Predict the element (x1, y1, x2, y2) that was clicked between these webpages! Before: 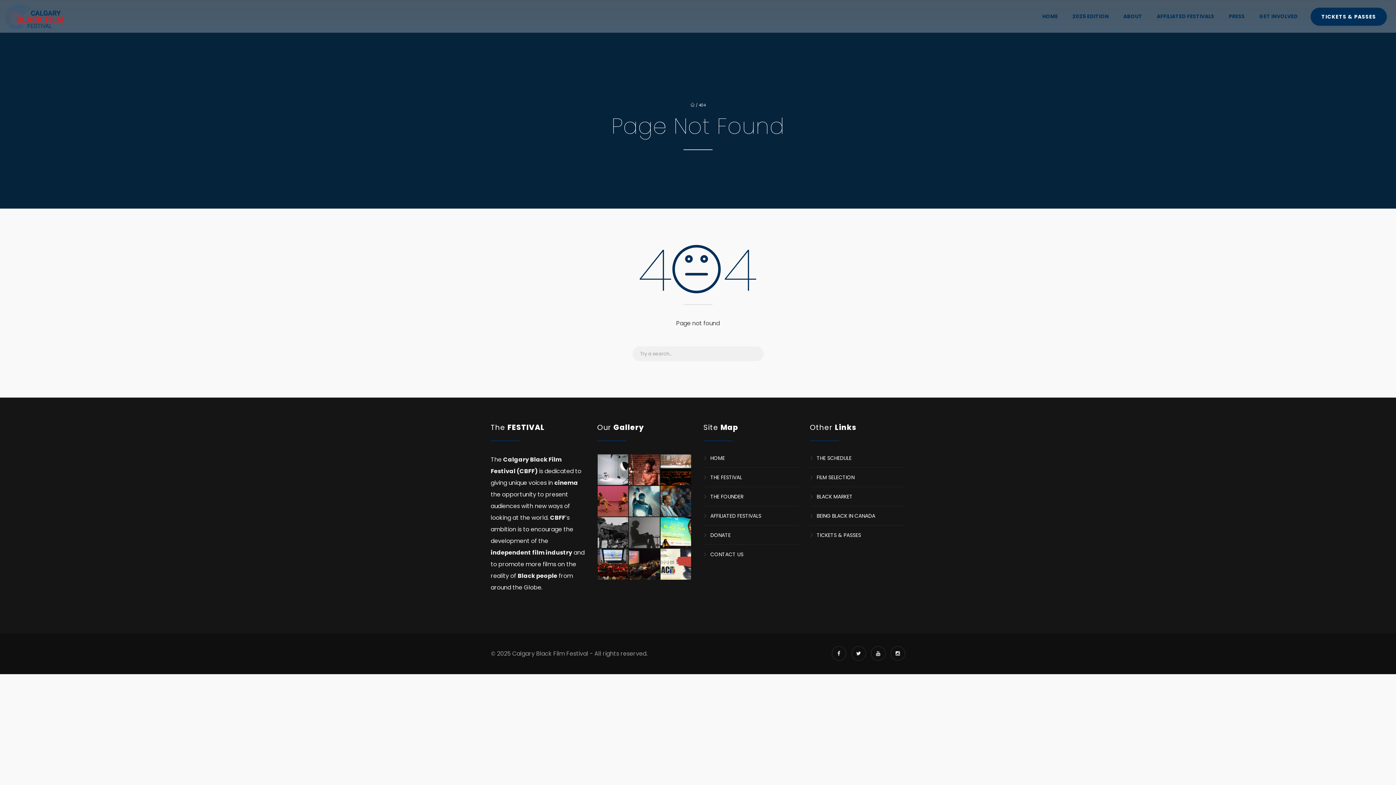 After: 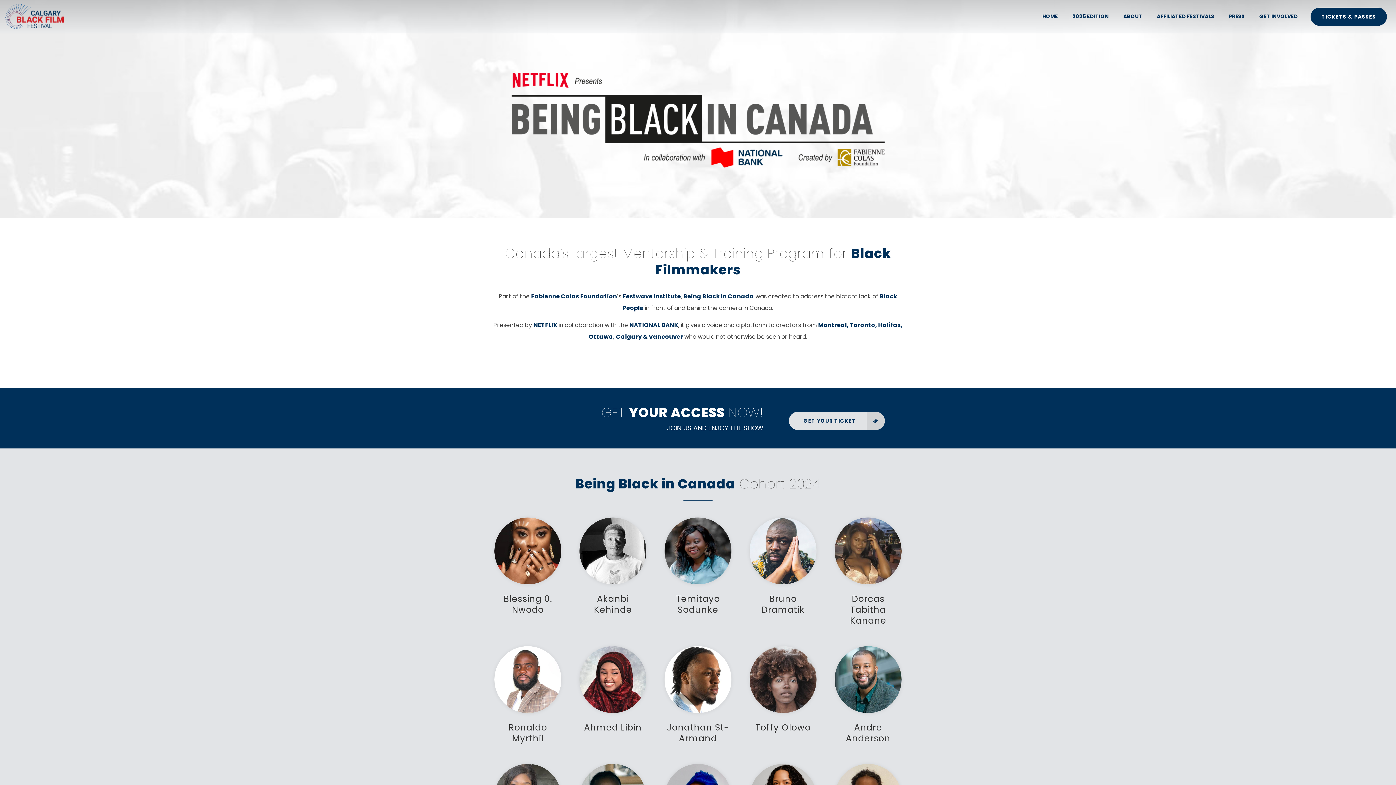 Action: label: BEING BLACK IN CANADA bbox: (816, 512, 875, 519)